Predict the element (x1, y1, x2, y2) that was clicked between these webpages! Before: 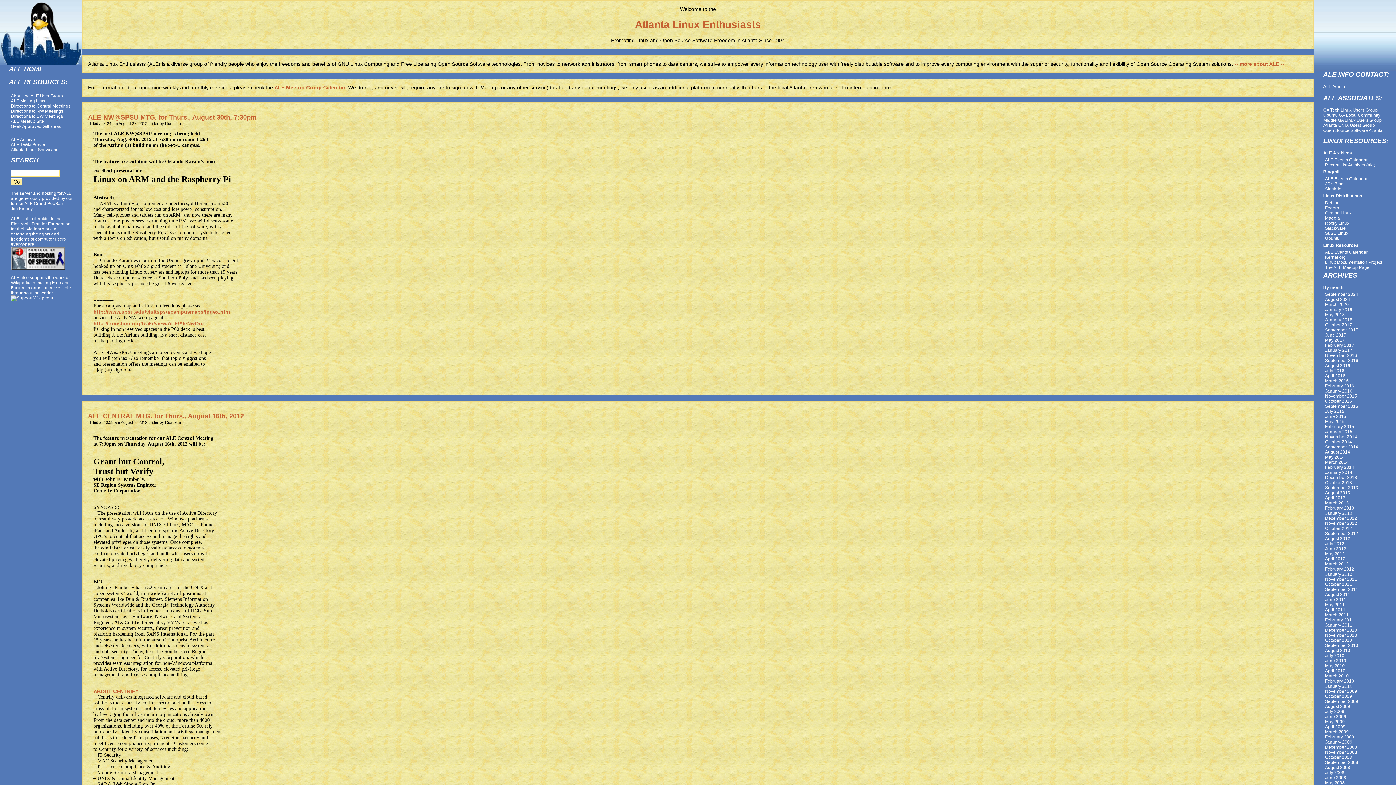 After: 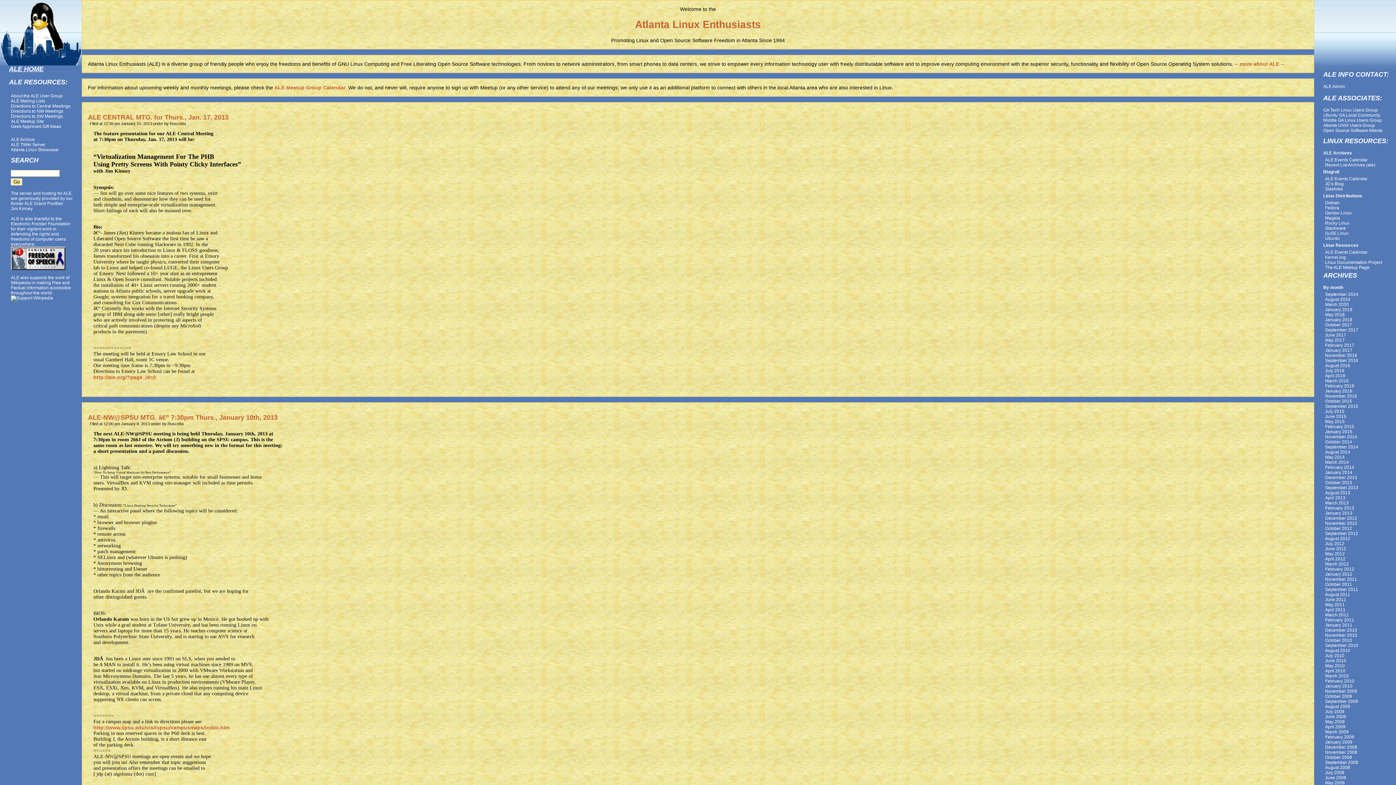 Action: label: January 2013 bbox: (1325, 510, 1352, 516)